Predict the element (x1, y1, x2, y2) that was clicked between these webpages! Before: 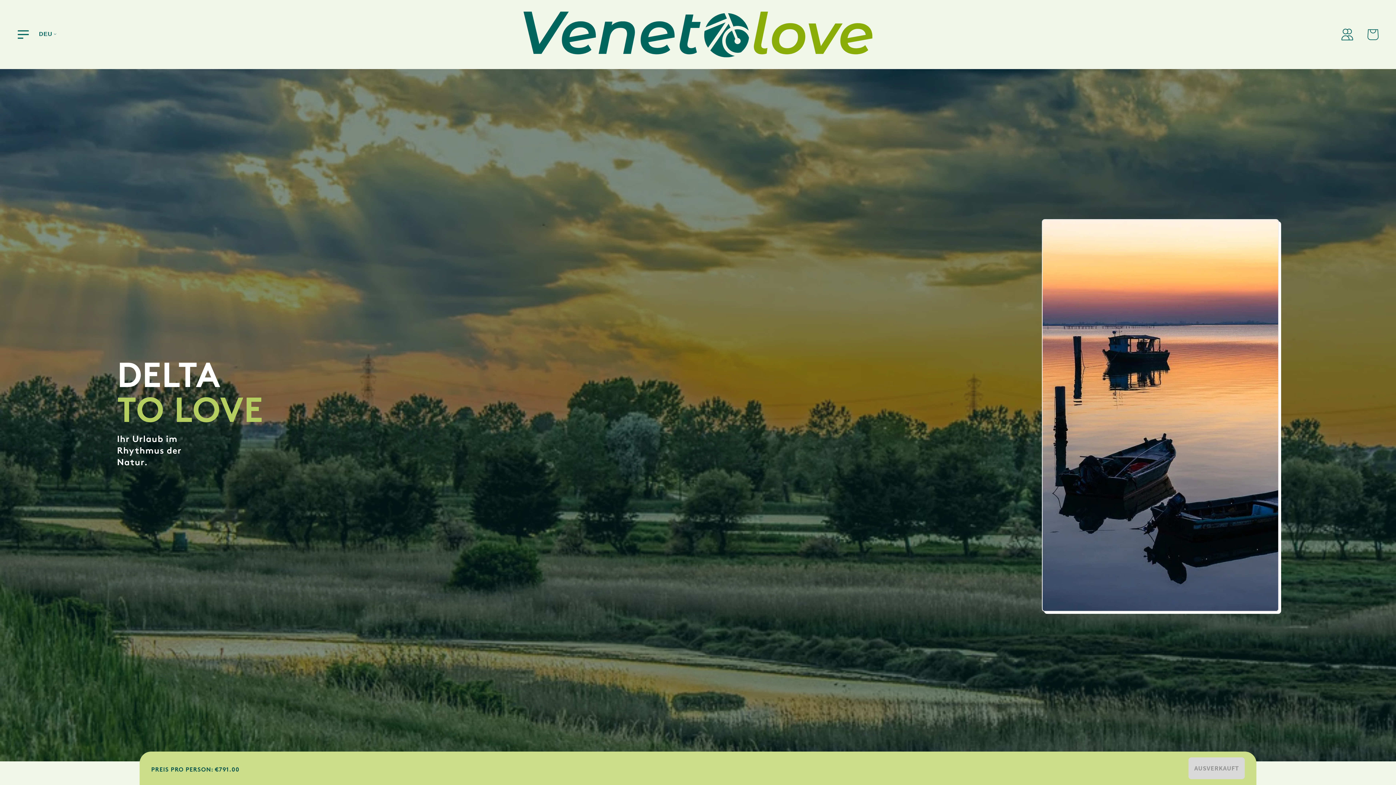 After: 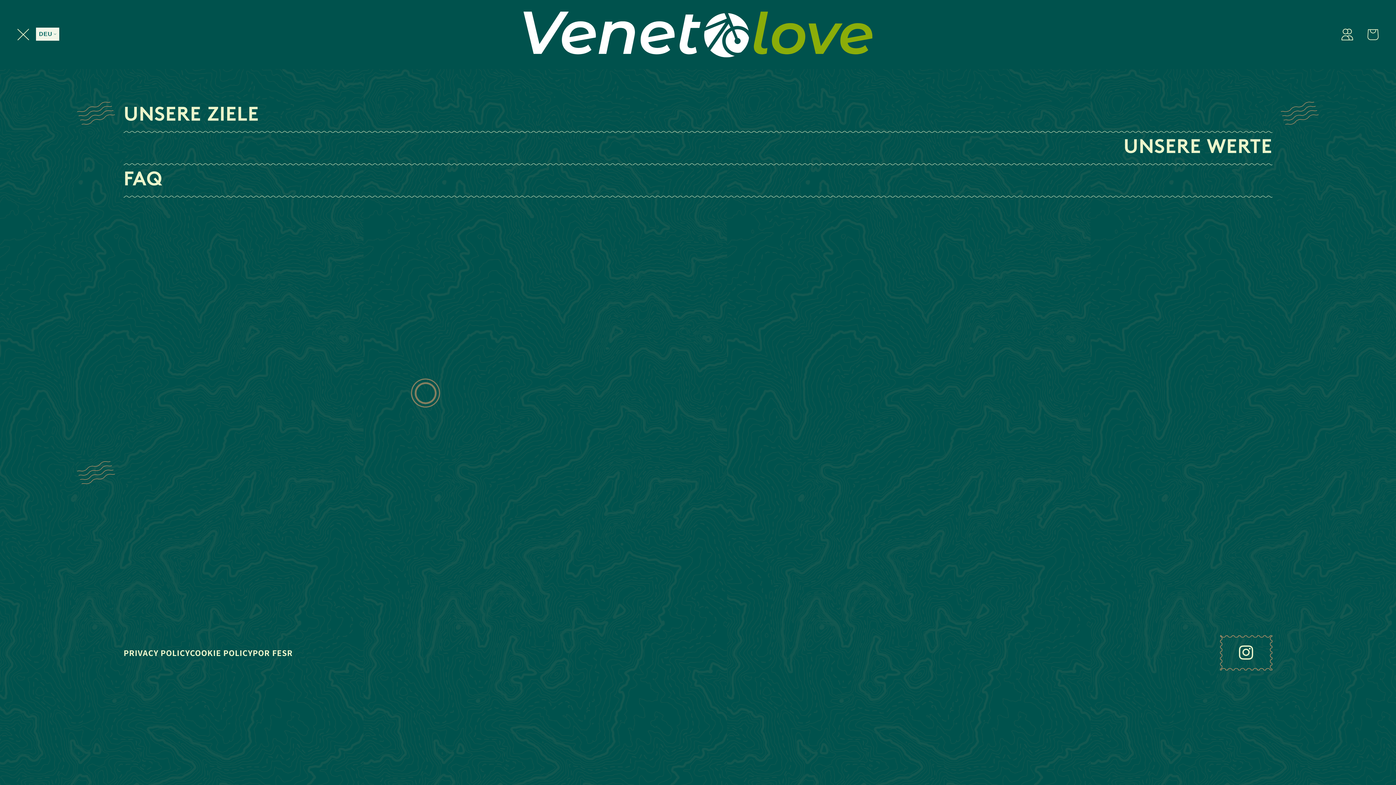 Action: bbox: (10, 21, 36, 47) label: Menü